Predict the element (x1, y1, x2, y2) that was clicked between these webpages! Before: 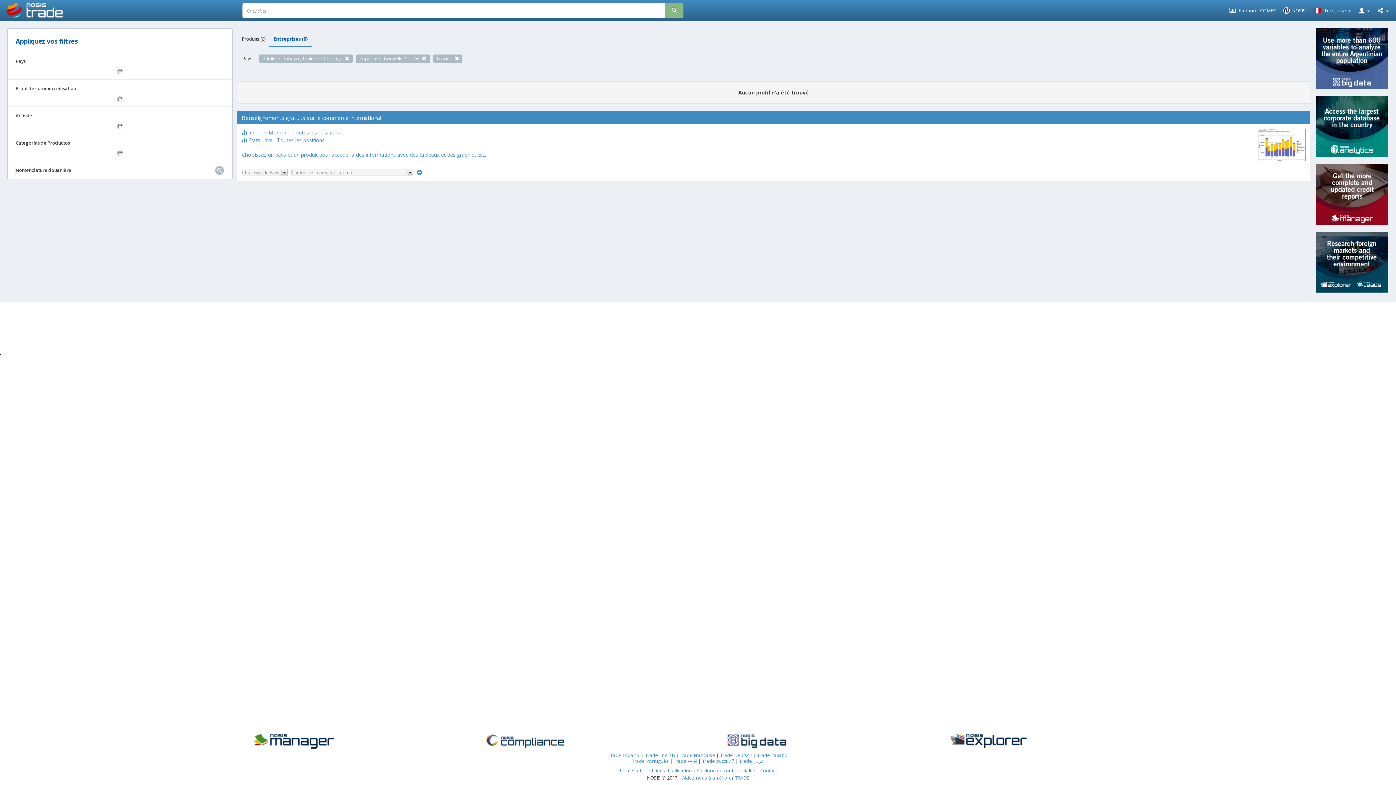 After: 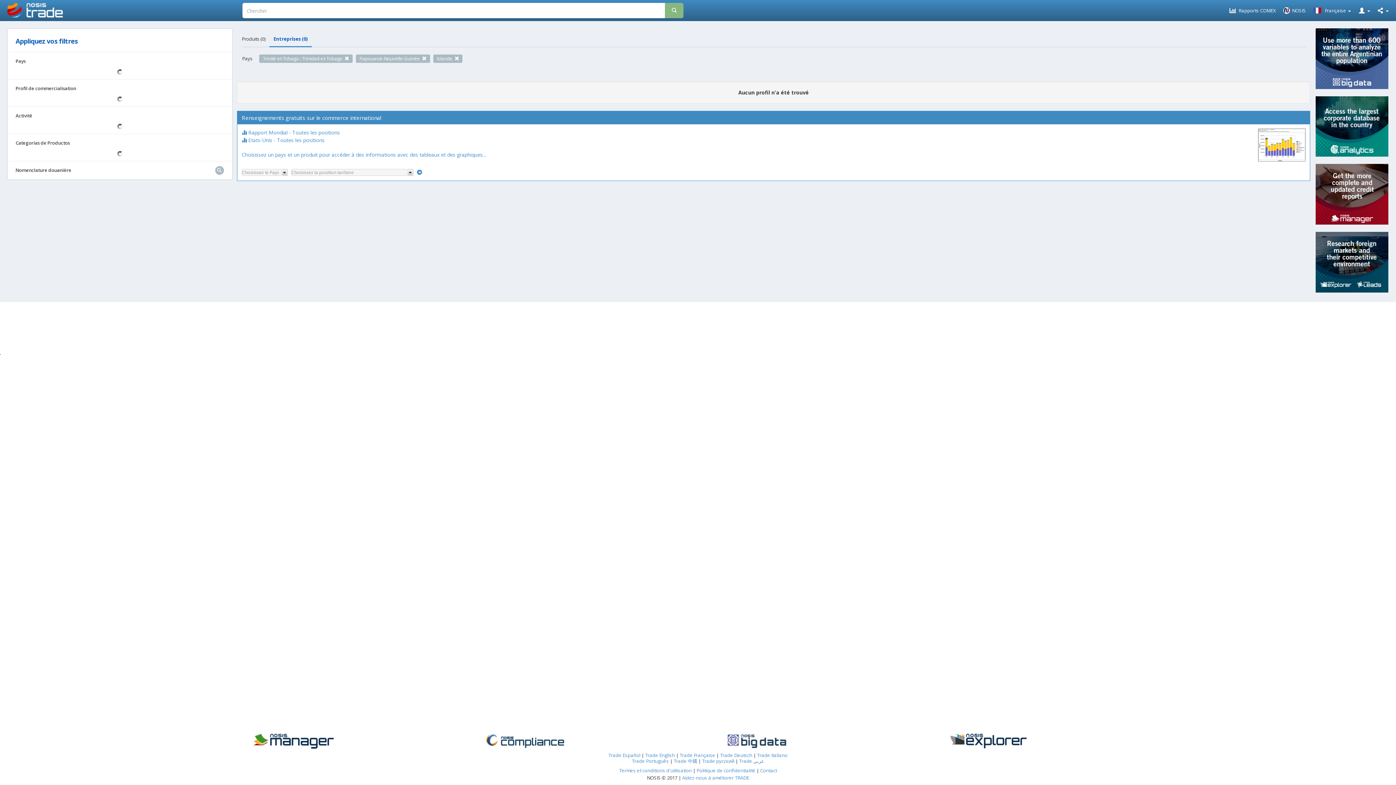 Action: bbox: (665, 2, 683, 18)